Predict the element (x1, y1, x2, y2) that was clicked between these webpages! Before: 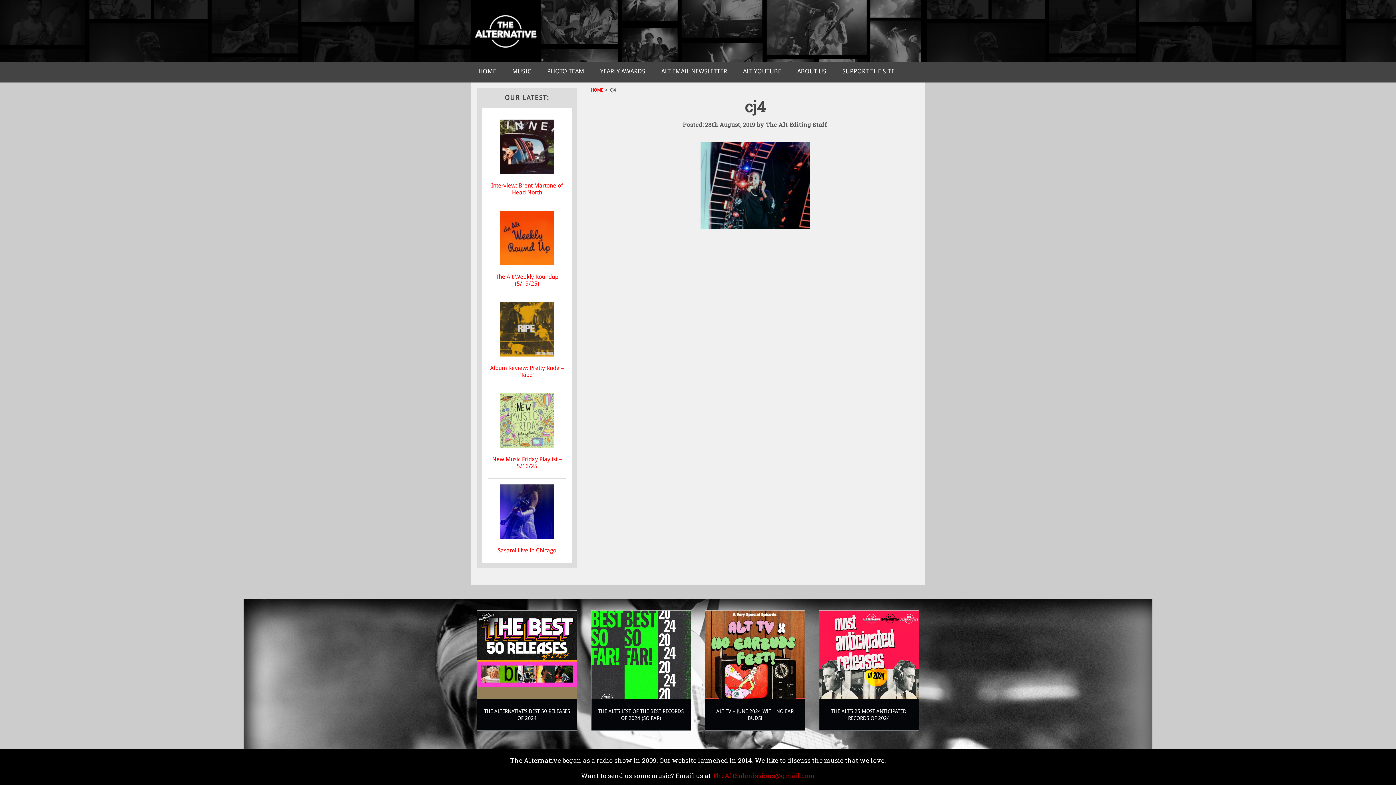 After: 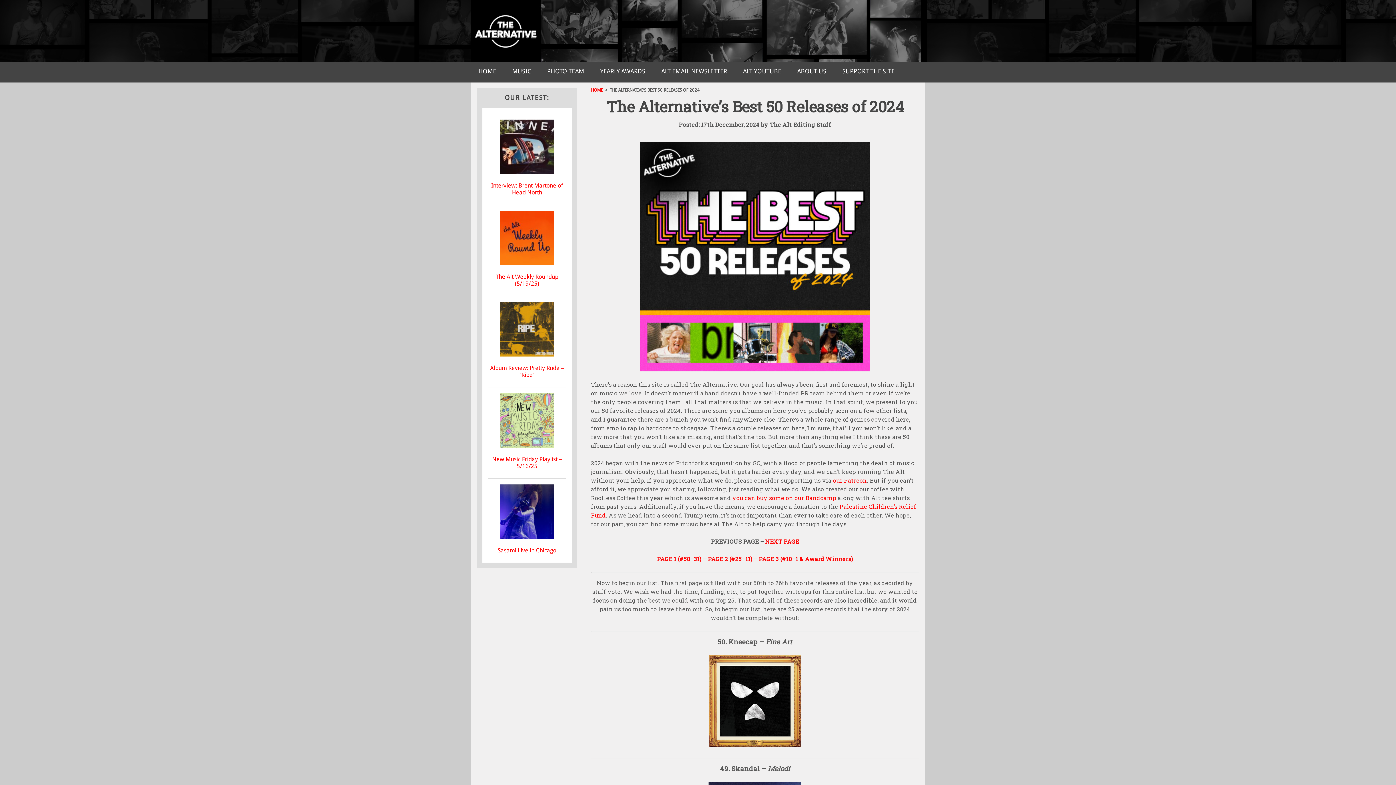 Action: bbox: (477, 610, 576, 730) label: THE ALTERNATIVE’S BEST 50 RELEASES OF 2024

FIND OUT MORE